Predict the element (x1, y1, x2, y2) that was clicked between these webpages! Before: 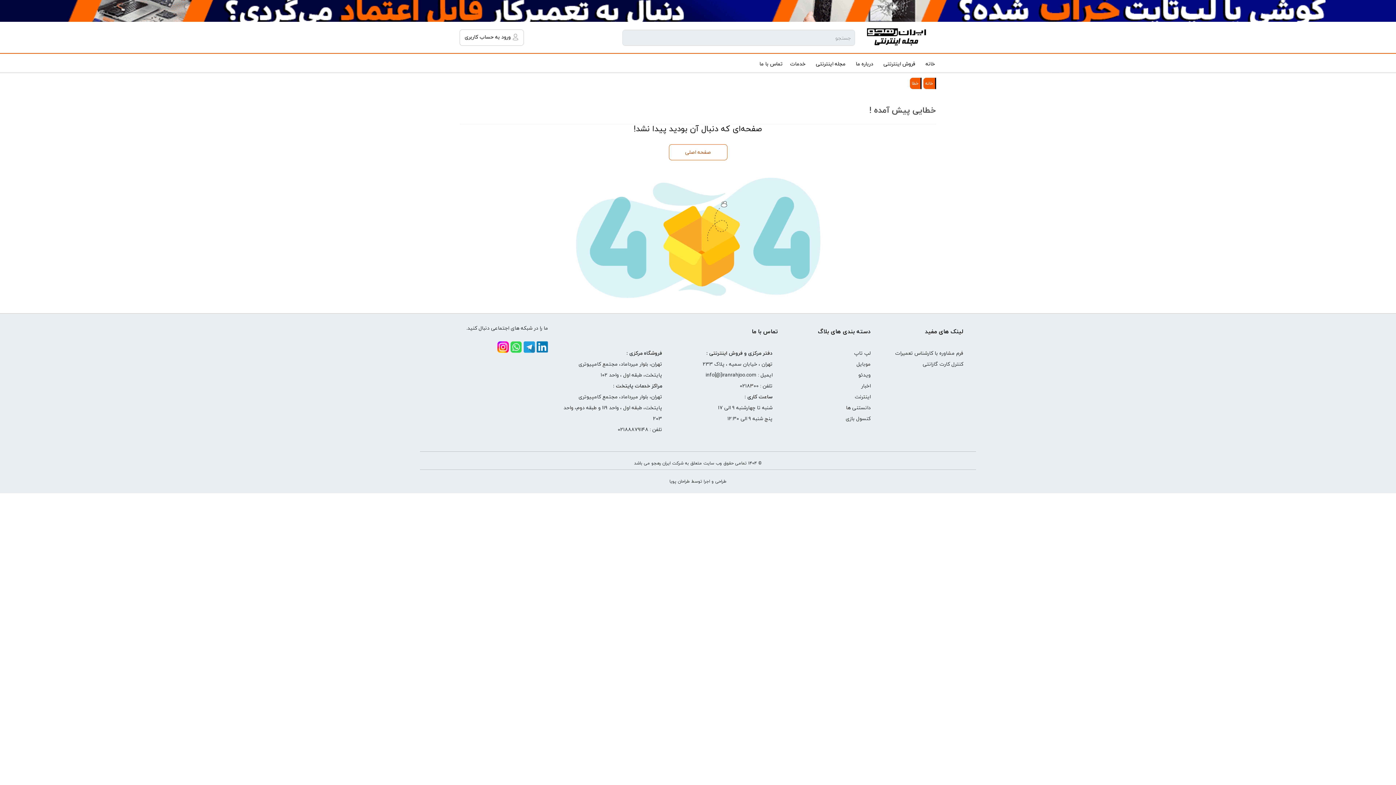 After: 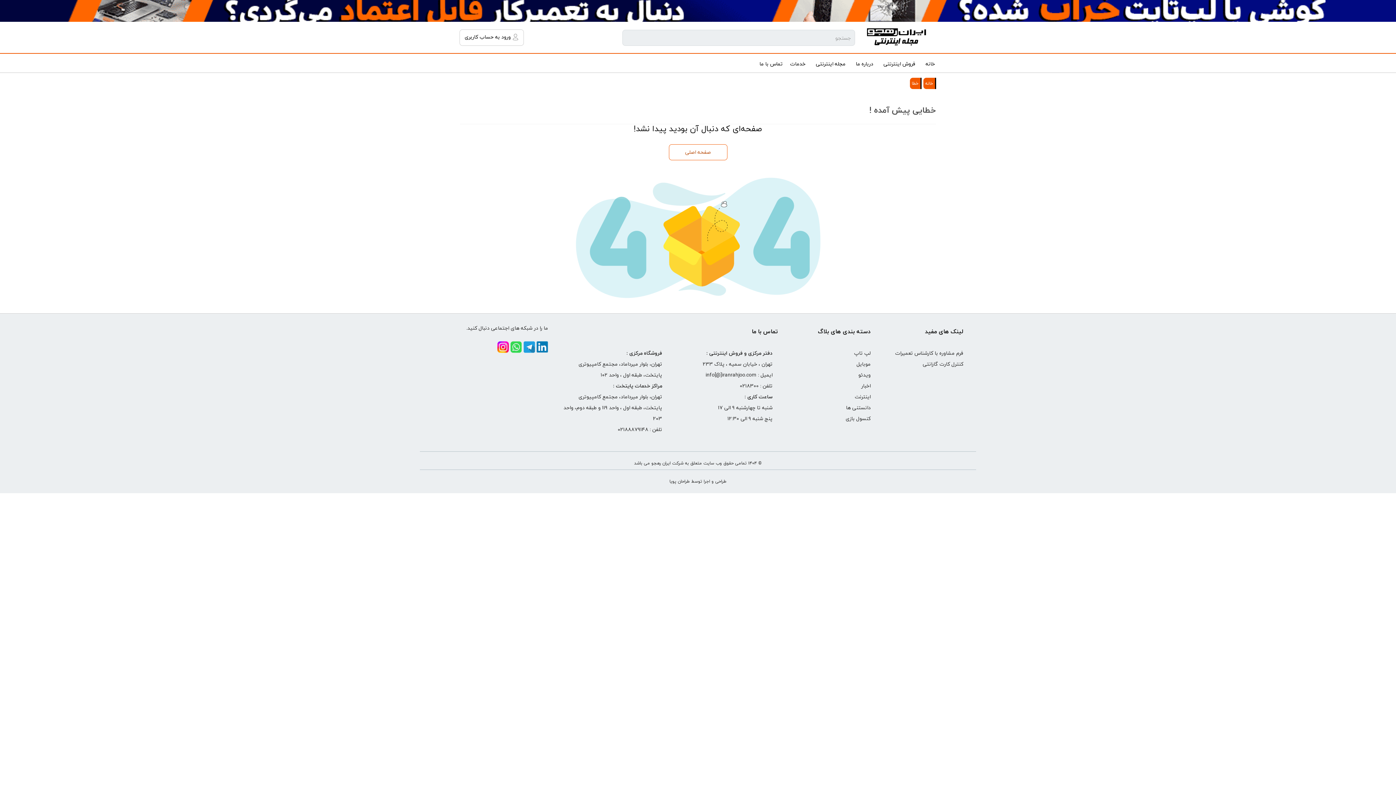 Action: bbox: (497, 341, 508, 350)